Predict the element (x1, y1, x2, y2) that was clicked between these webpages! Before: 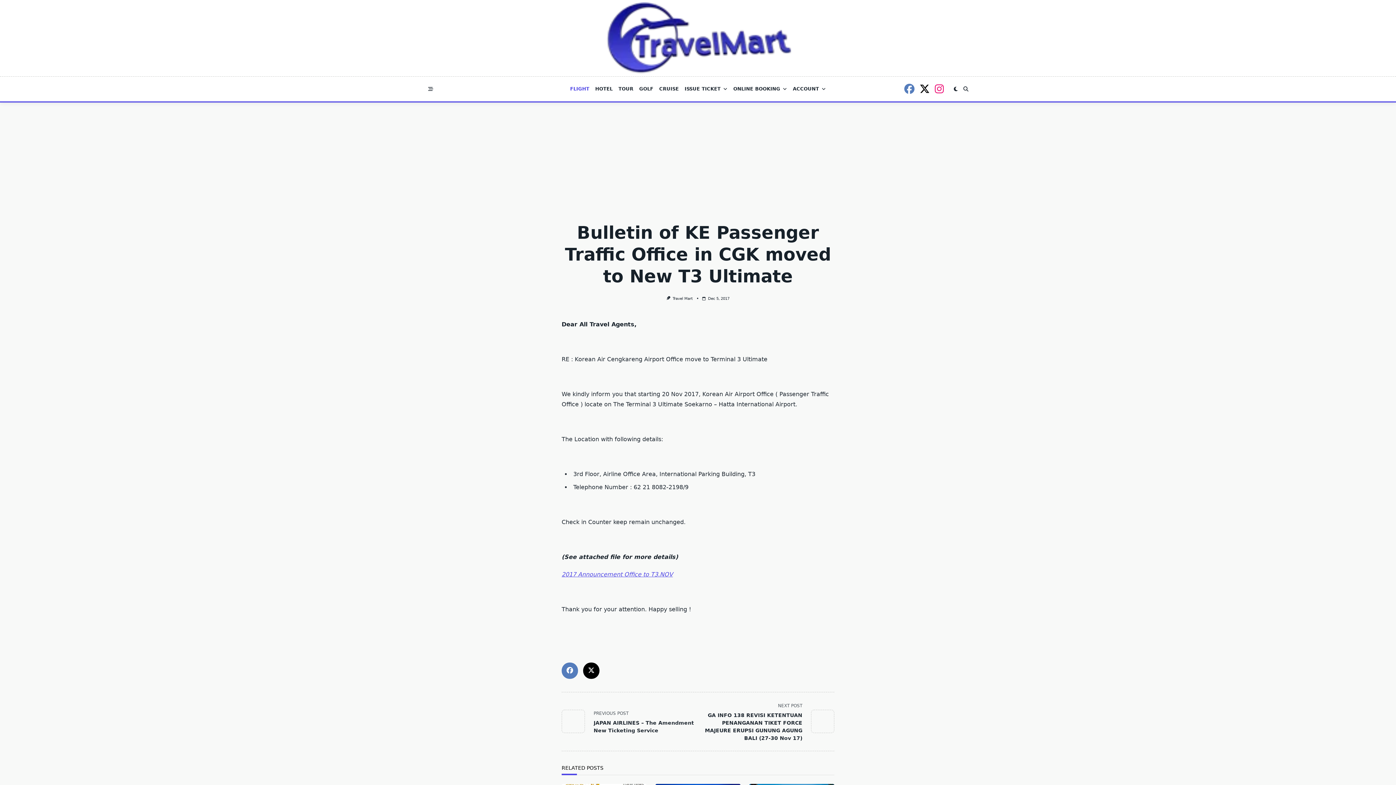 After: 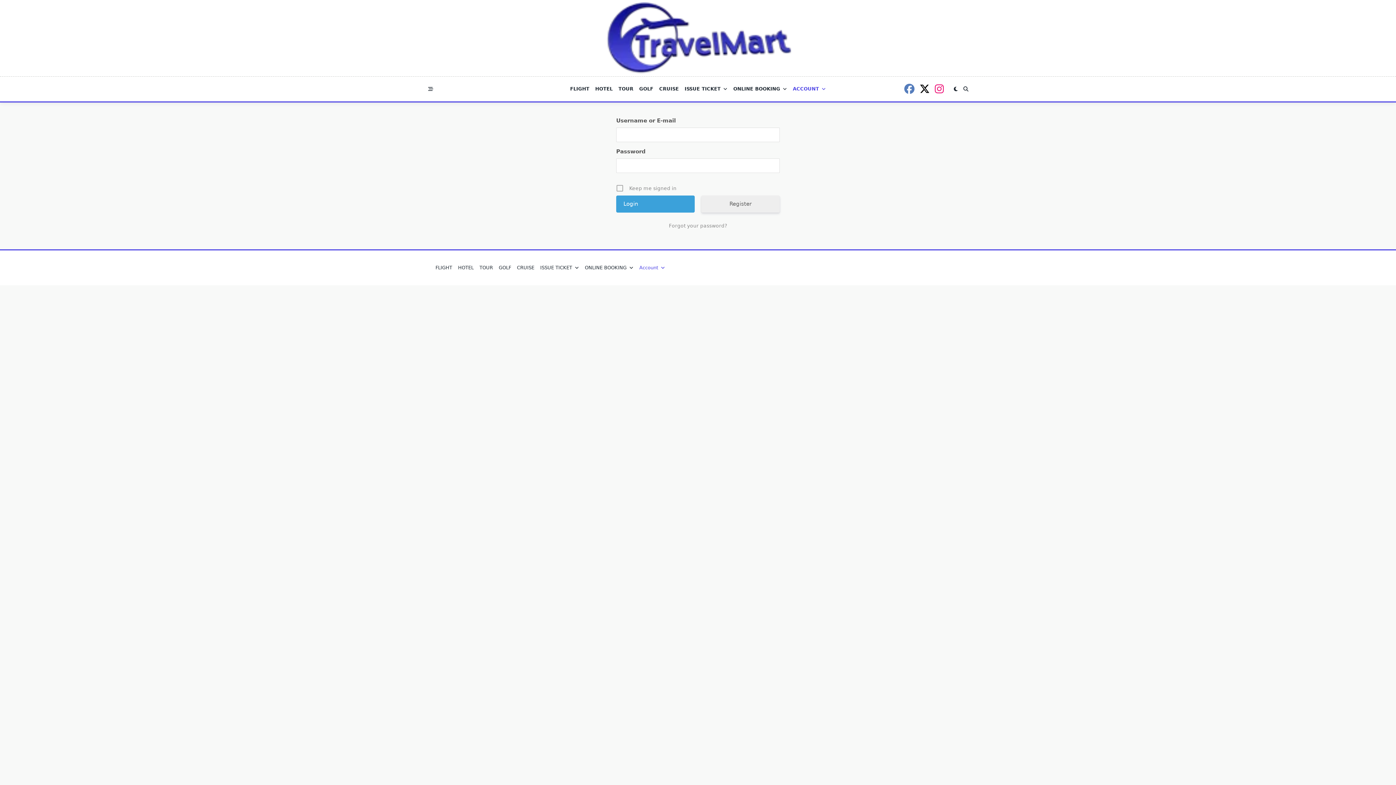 Action: label: ACCOUNT bbox: (790, 82, 828, 95)